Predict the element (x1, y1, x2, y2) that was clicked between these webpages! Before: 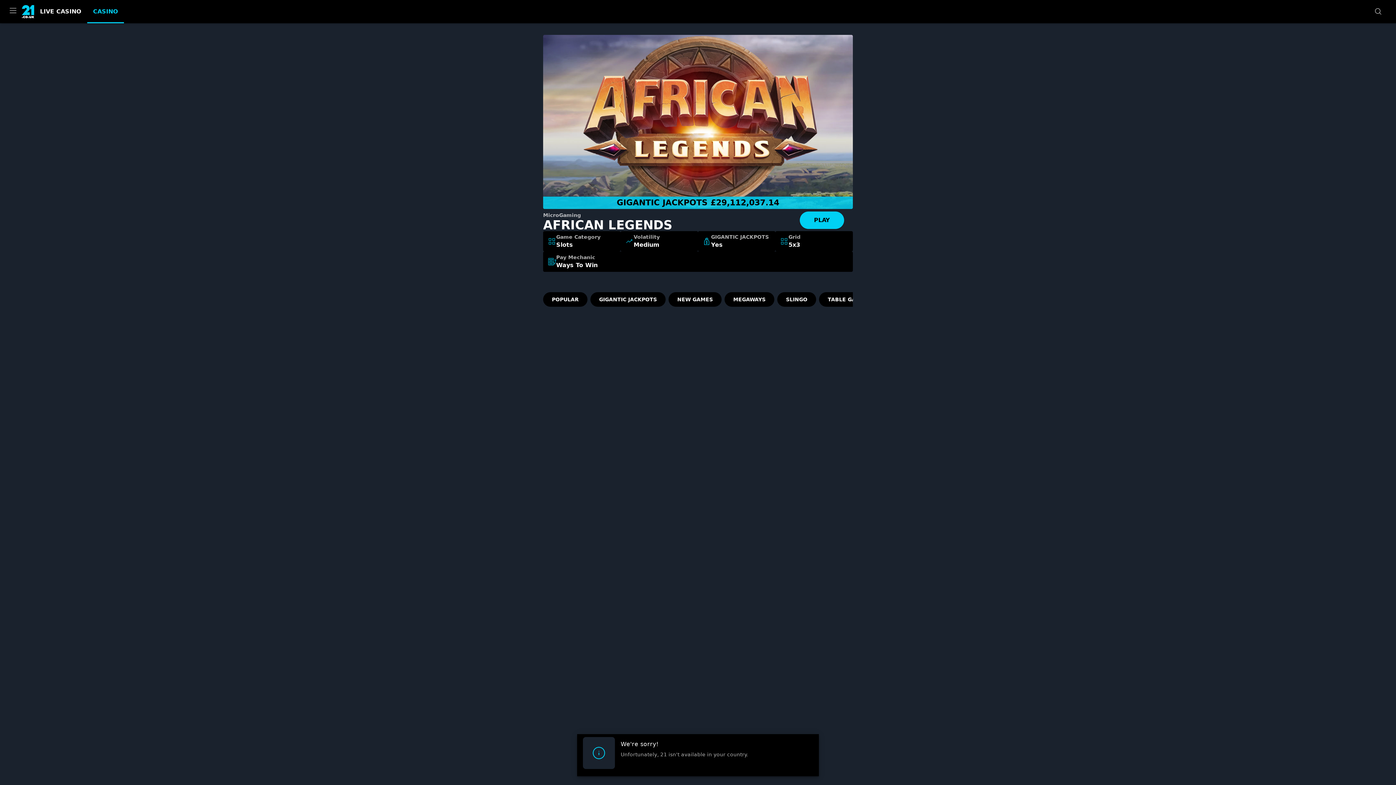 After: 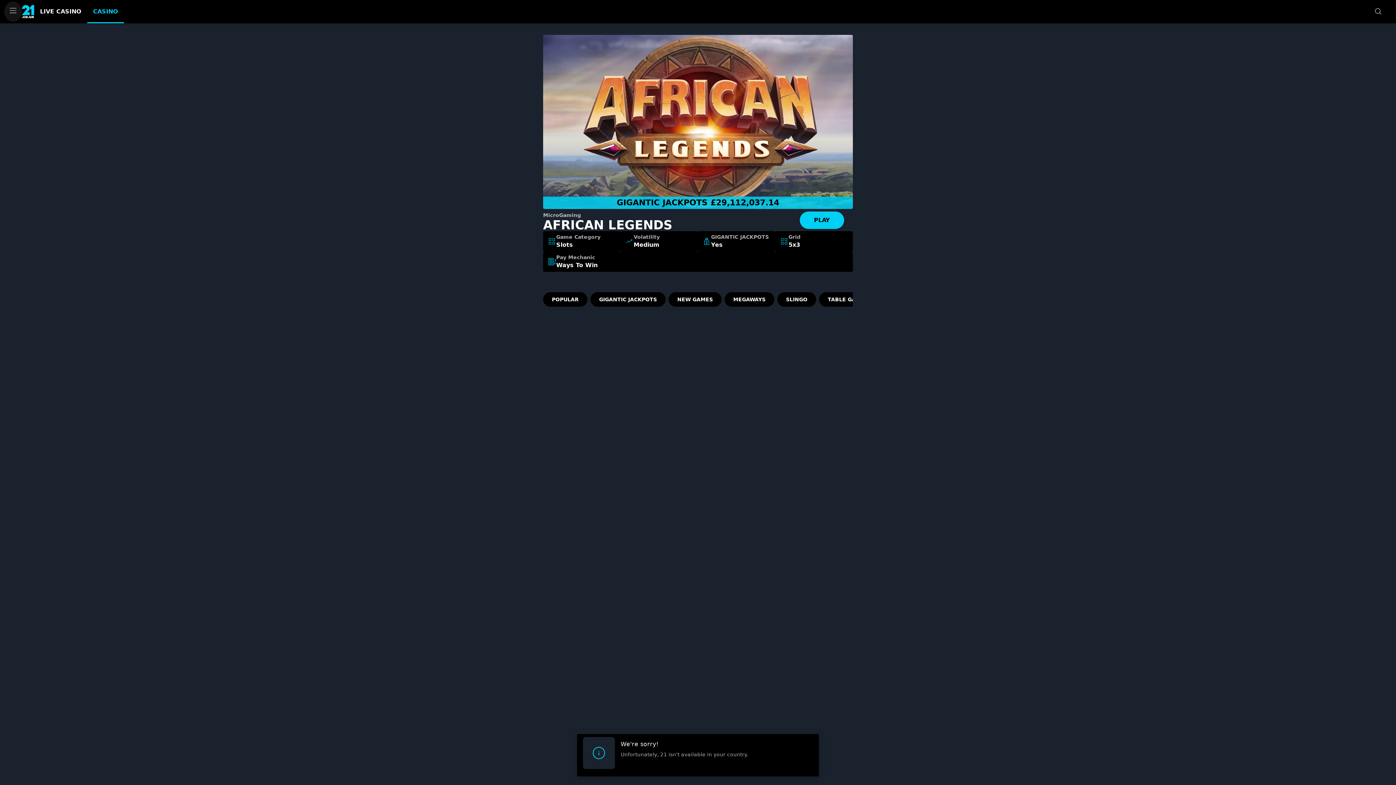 Action: label: Drawer menu bbox: (4, 1, 21, 21)